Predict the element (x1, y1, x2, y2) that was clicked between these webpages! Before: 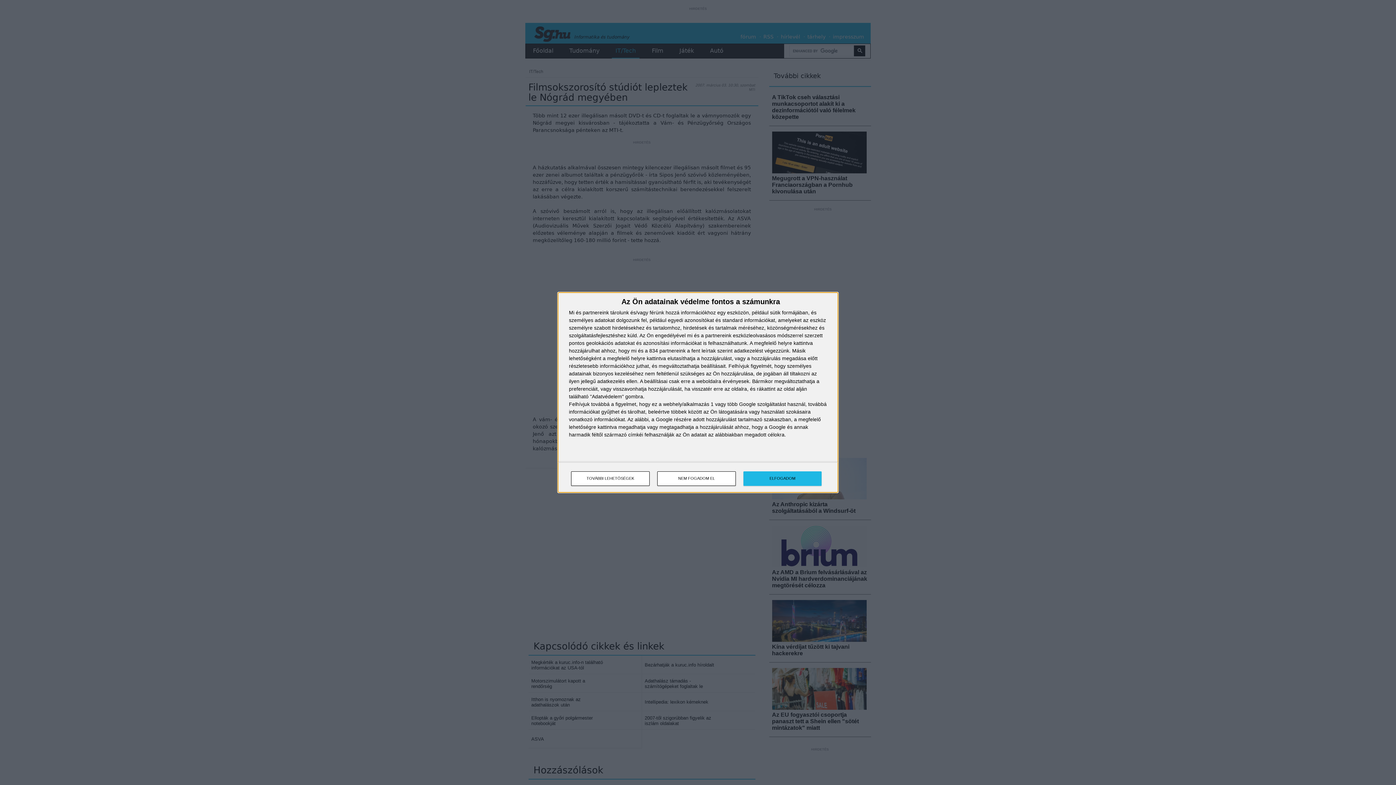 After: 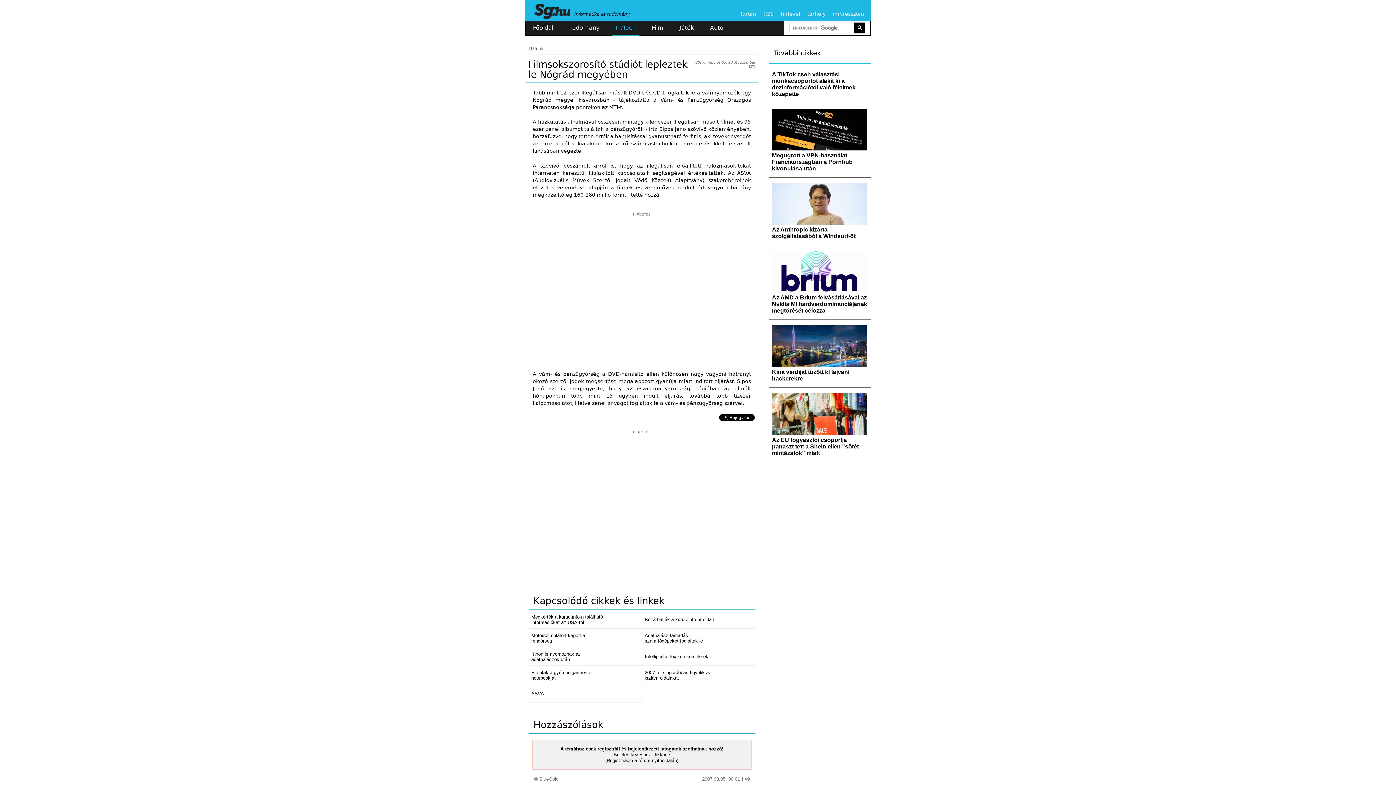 Action: bbox: (743, 471, 821, 486) label: ELFOGADOM